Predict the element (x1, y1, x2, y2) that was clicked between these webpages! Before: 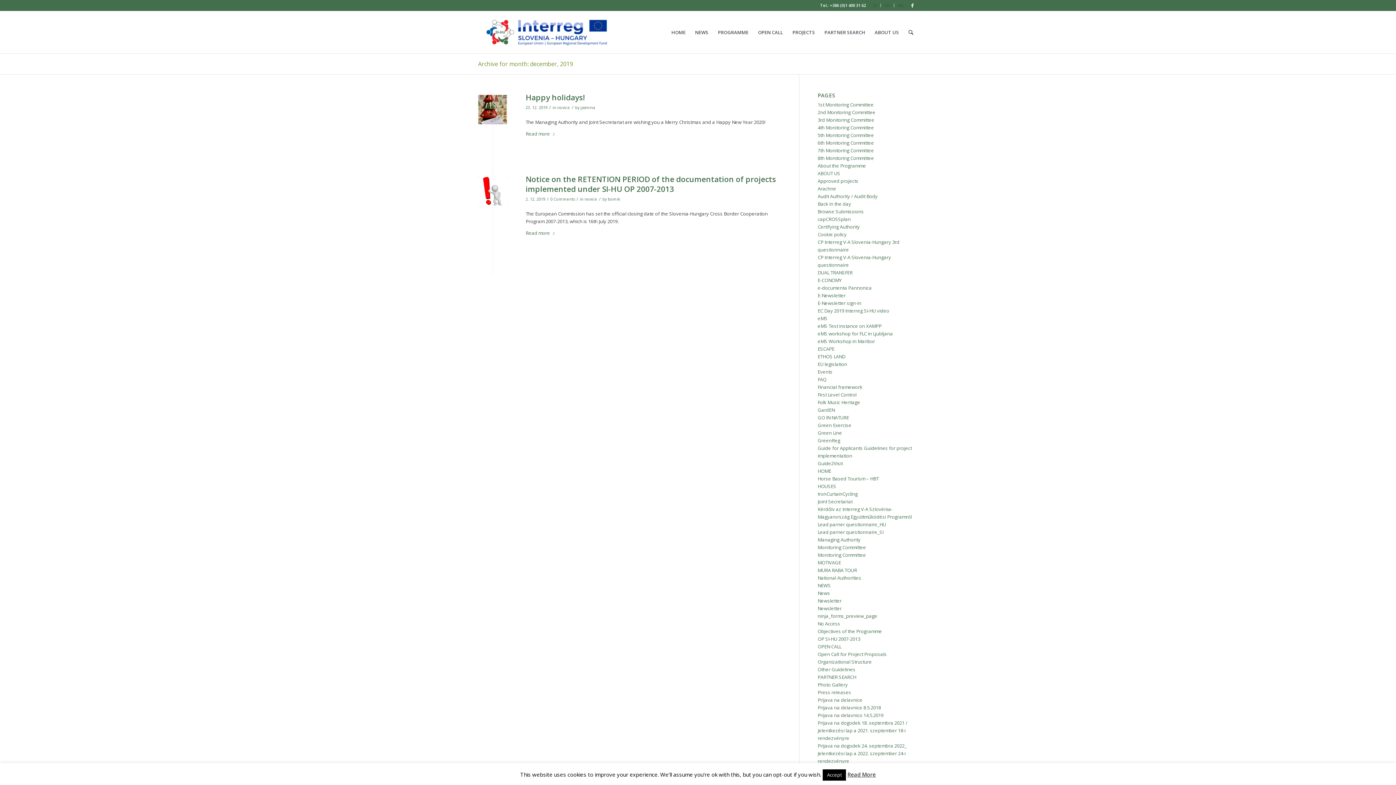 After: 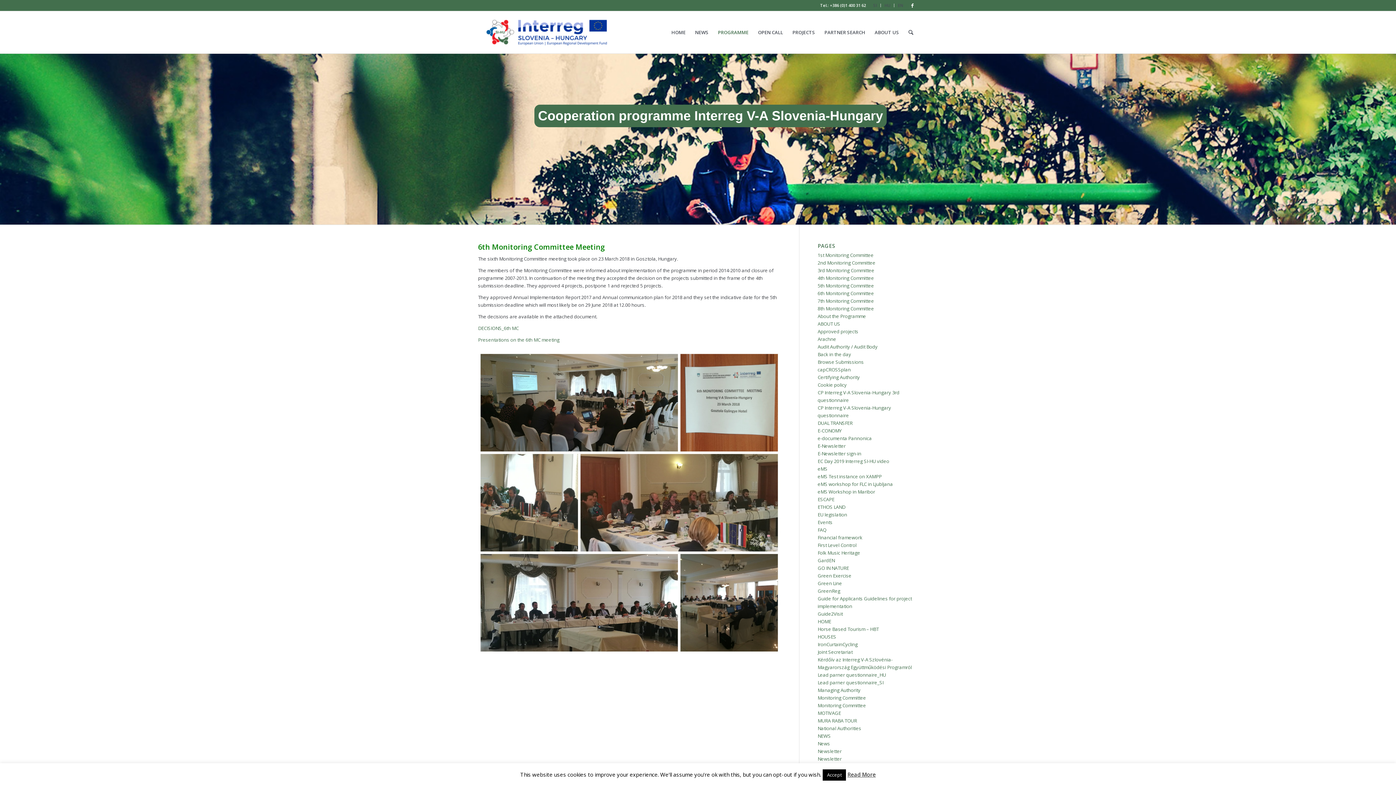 Action: label: 6th Monitoring Committee bbox: (817, 139, 874, 146)